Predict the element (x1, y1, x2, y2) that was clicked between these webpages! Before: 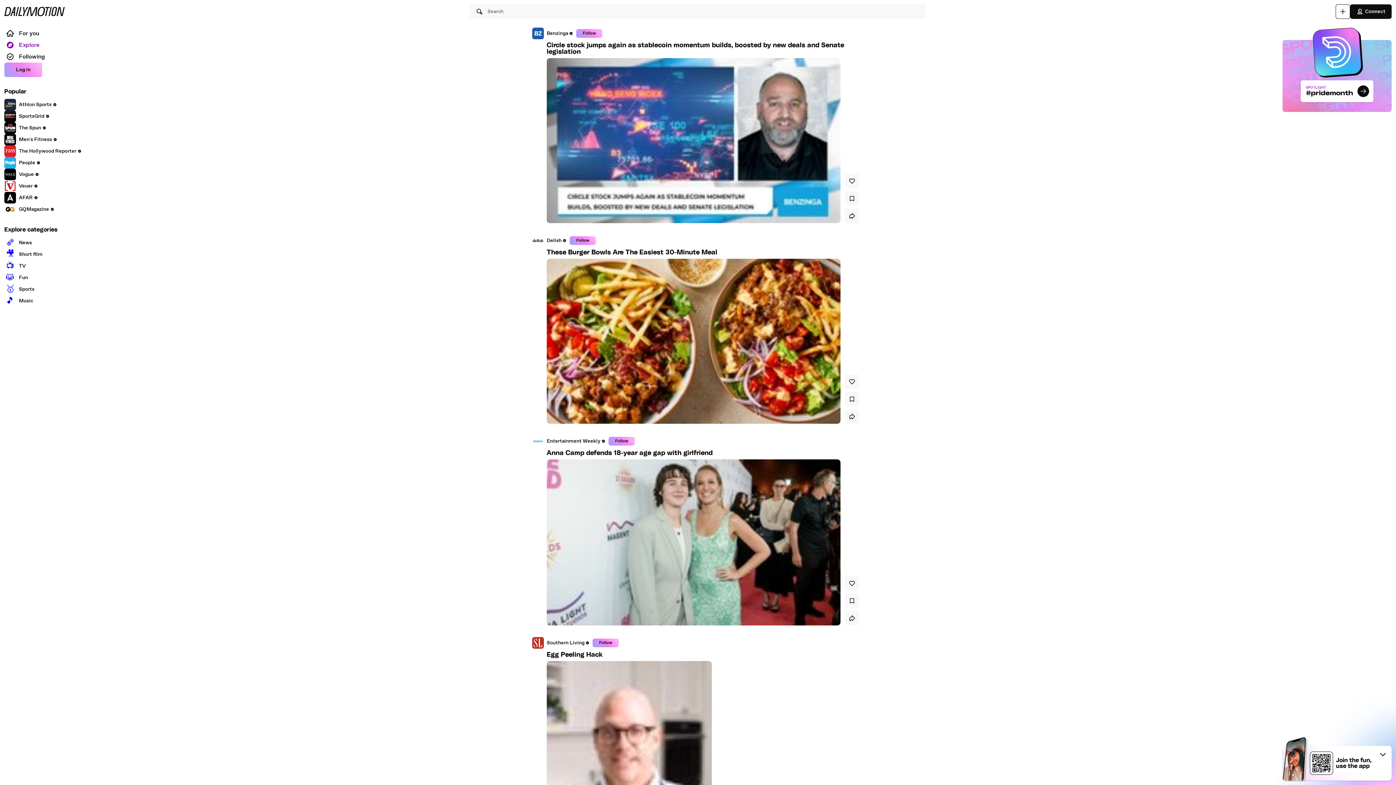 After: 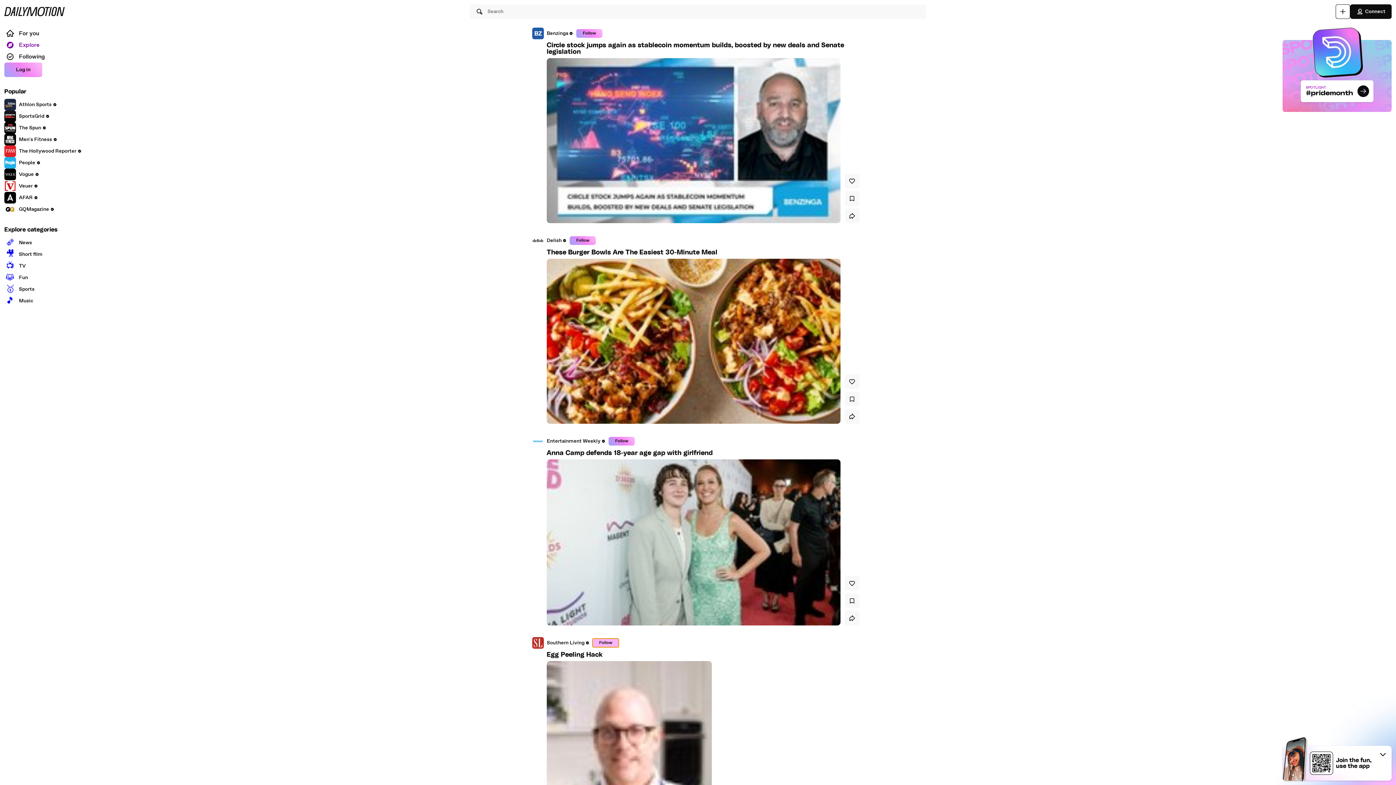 Action: label: Follow bbox: (590, 643, 617, 652)